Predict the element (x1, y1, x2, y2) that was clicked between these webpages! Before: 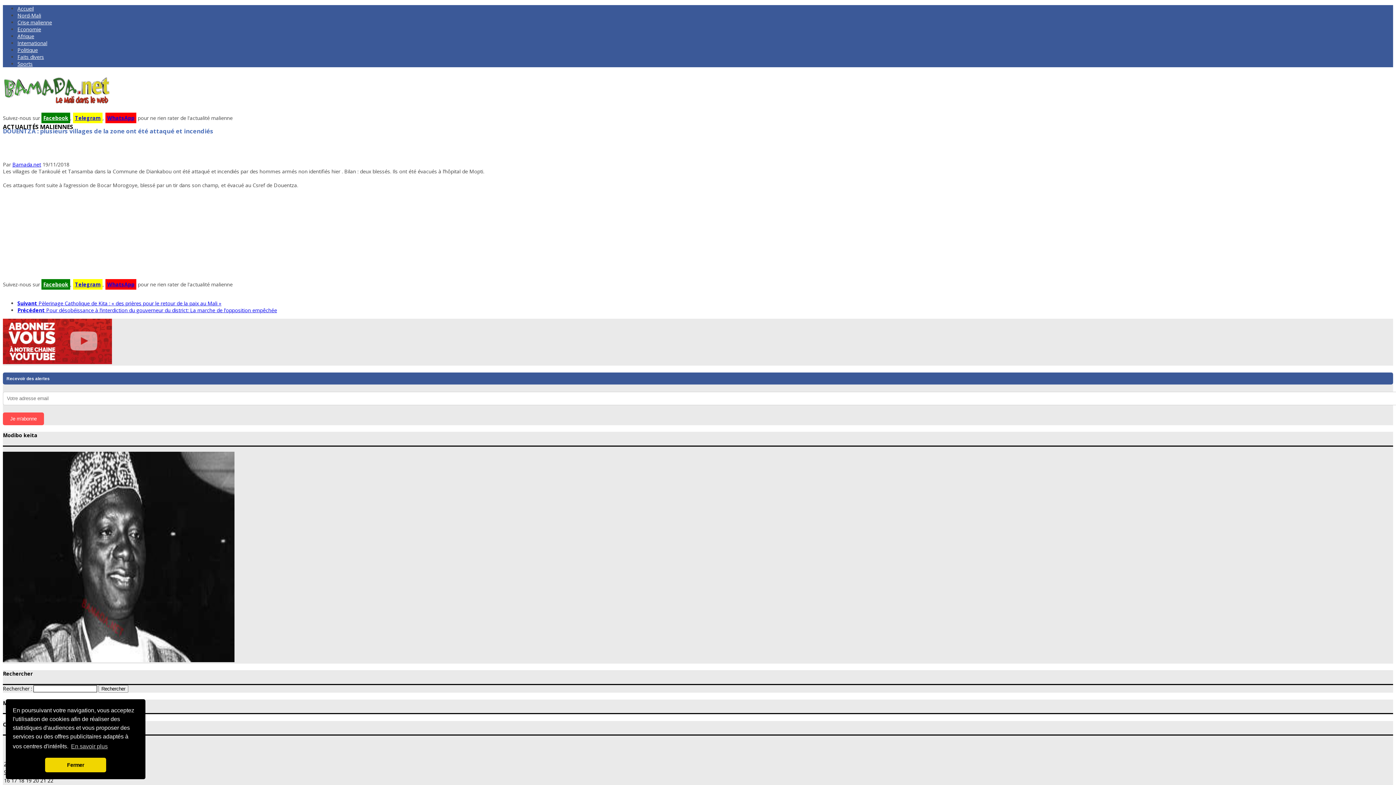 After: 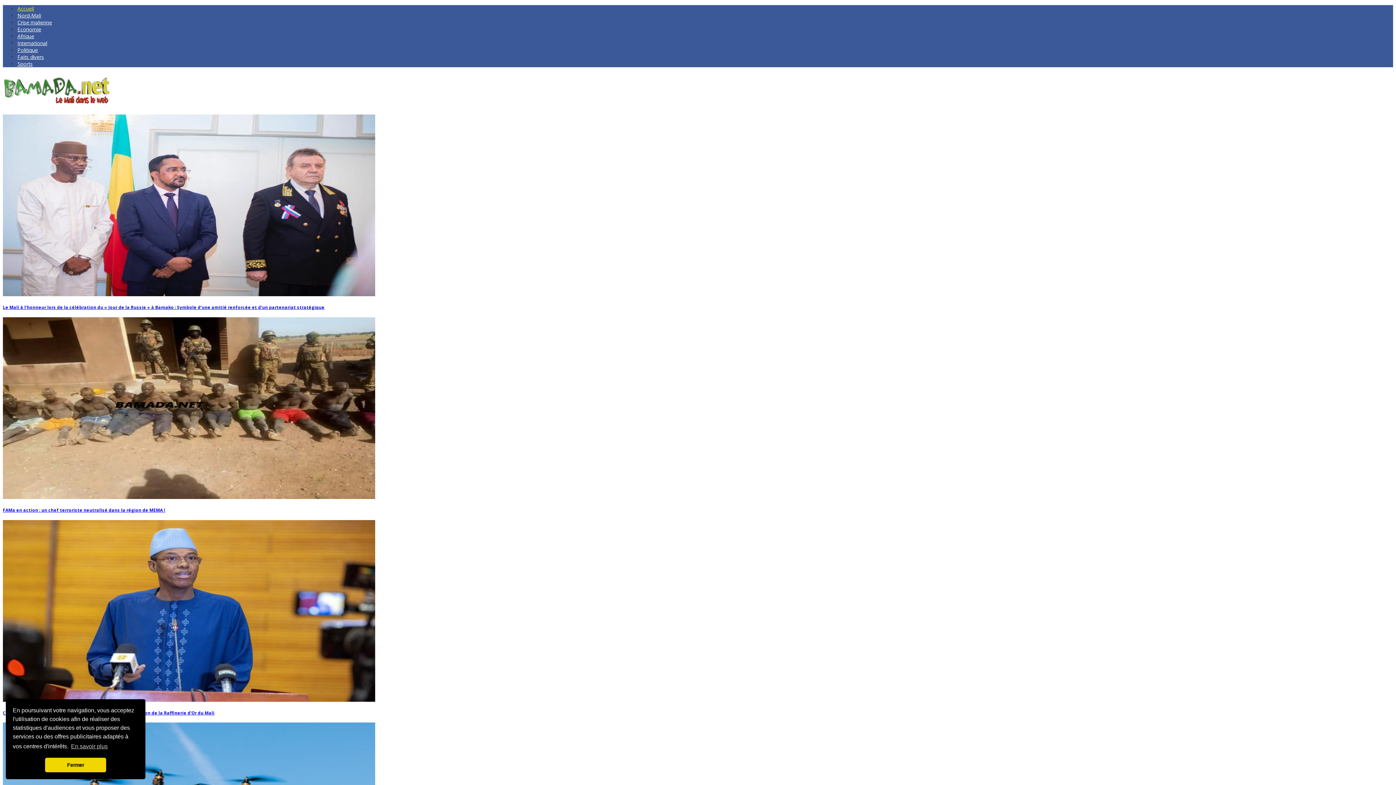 Action: bbox: (2, 88, 112, 113)